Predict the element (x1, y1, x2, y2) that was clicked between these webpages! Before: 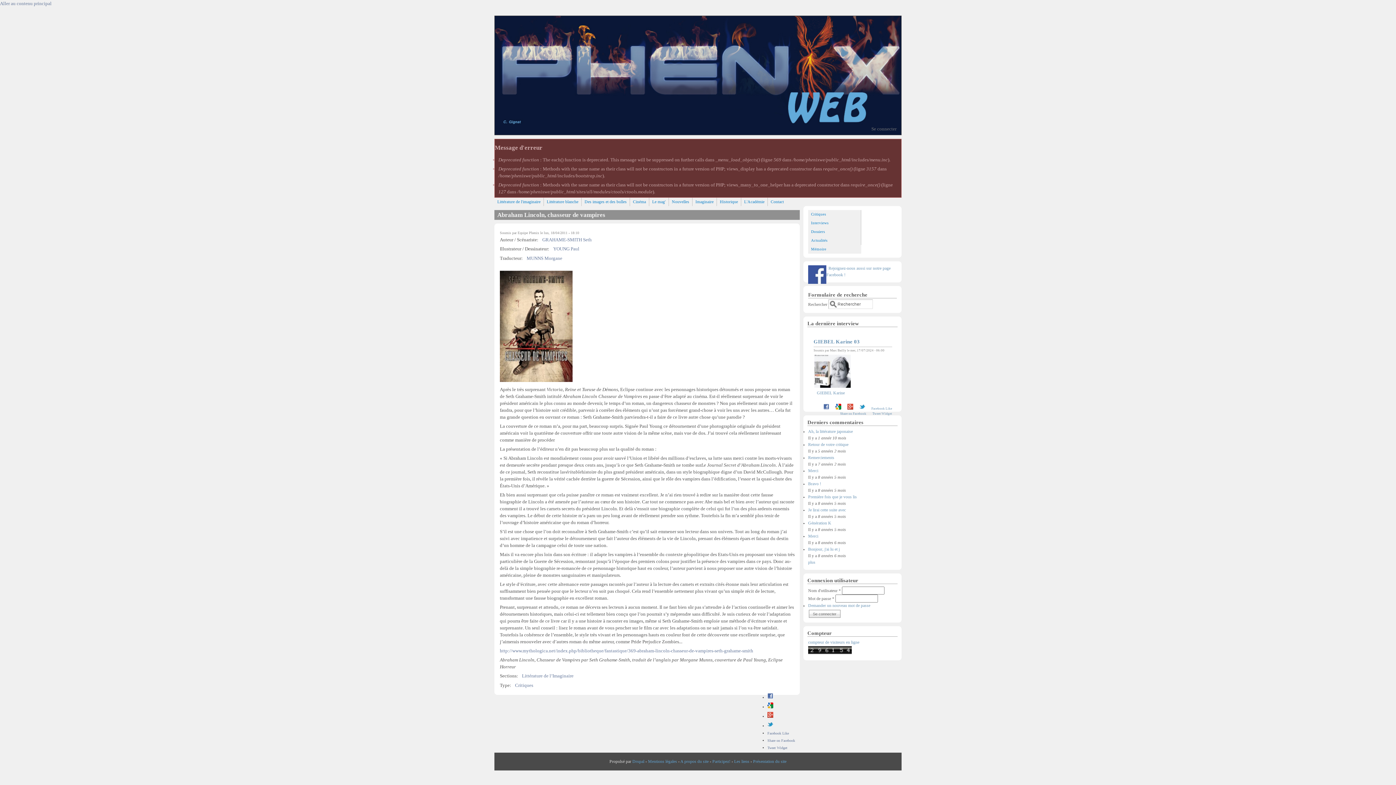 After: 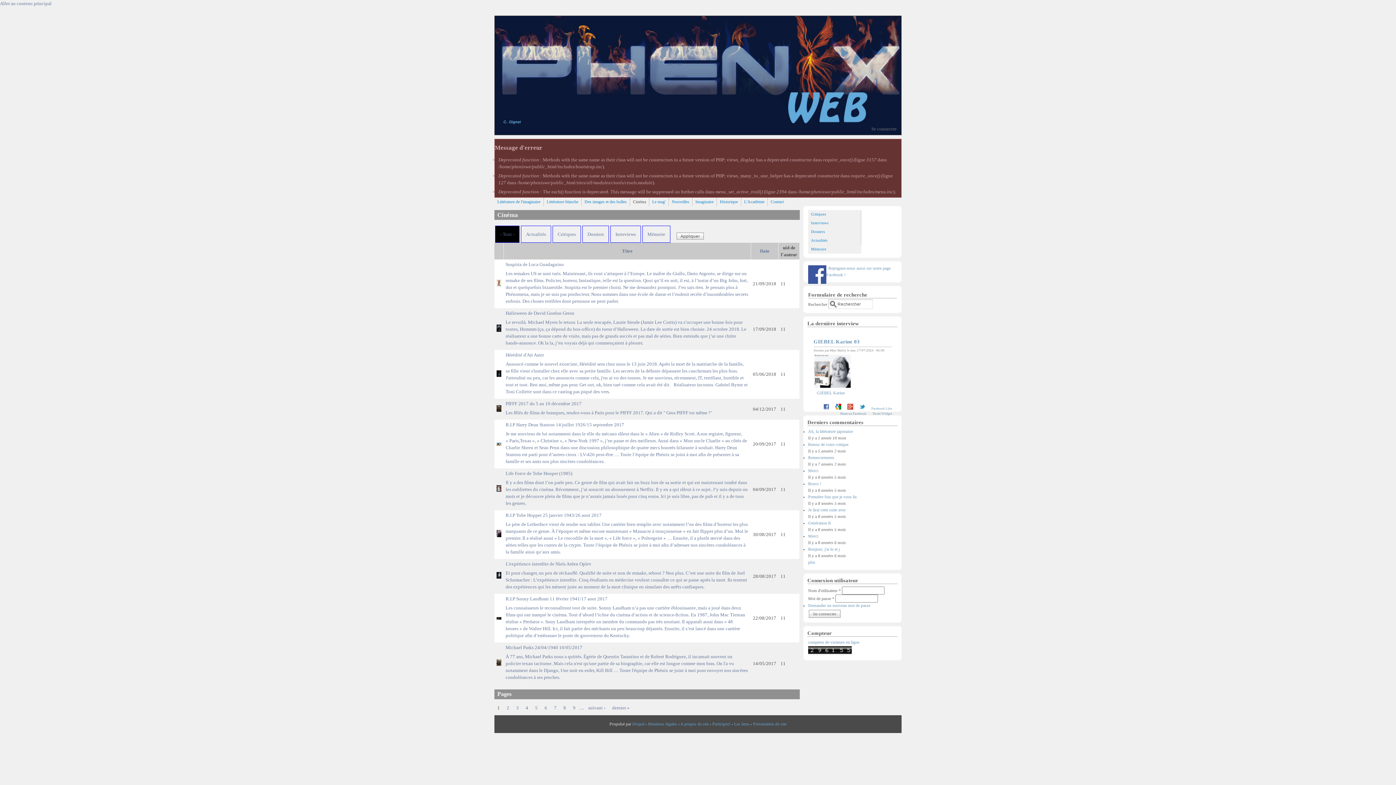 Action: bbox: (630, 197, 649, 206) label: Cinéma